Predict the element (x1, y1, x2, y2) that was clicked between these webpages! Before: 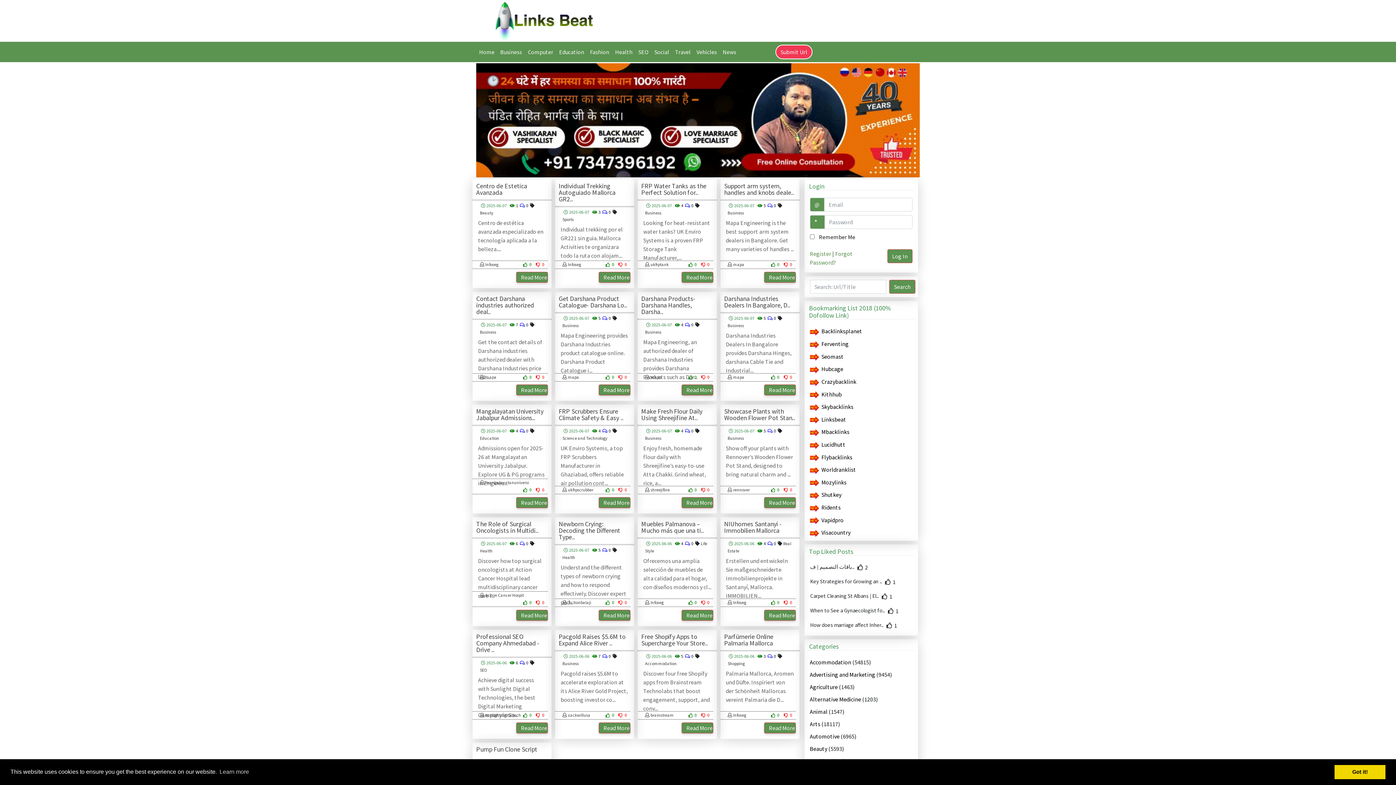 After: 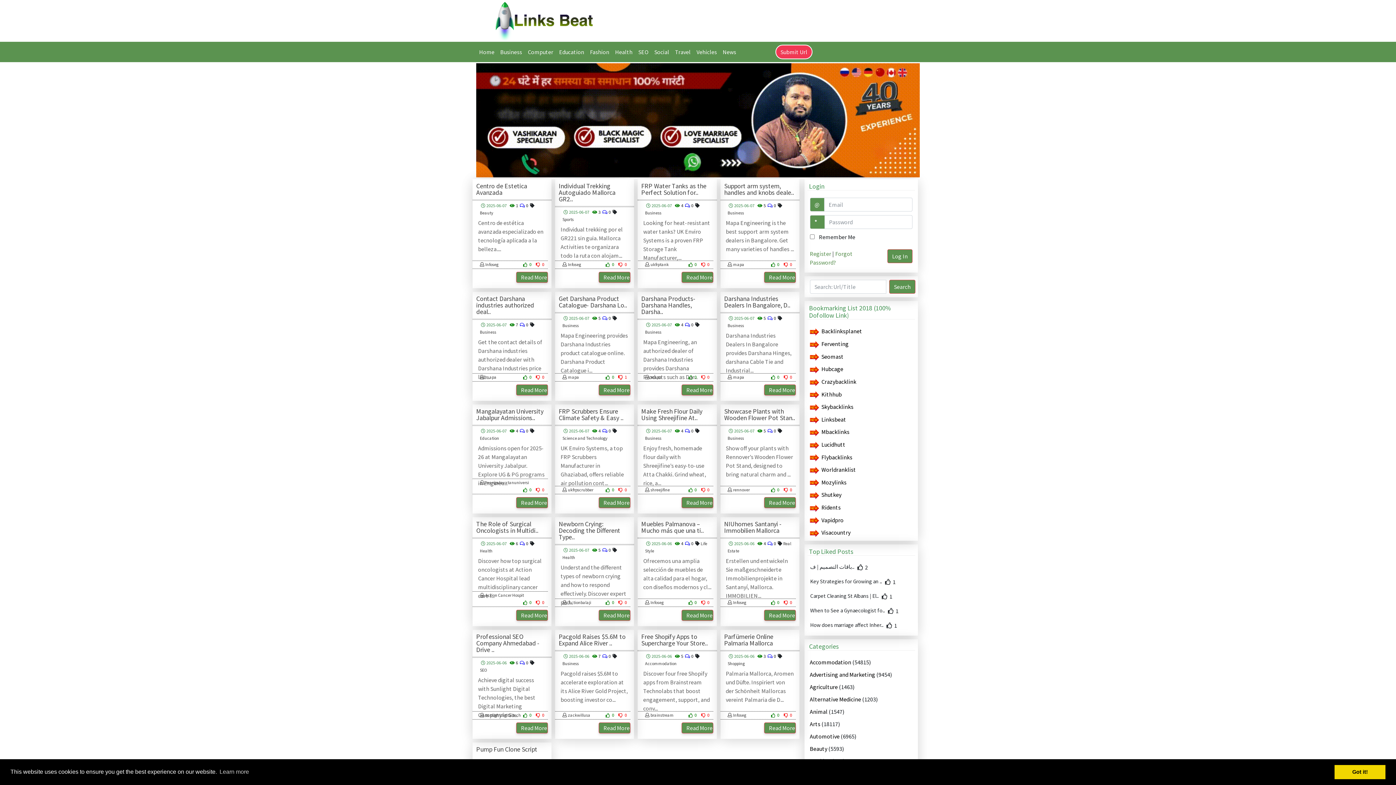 Action: label:  0 bbox: (618, 374, 628, 380)